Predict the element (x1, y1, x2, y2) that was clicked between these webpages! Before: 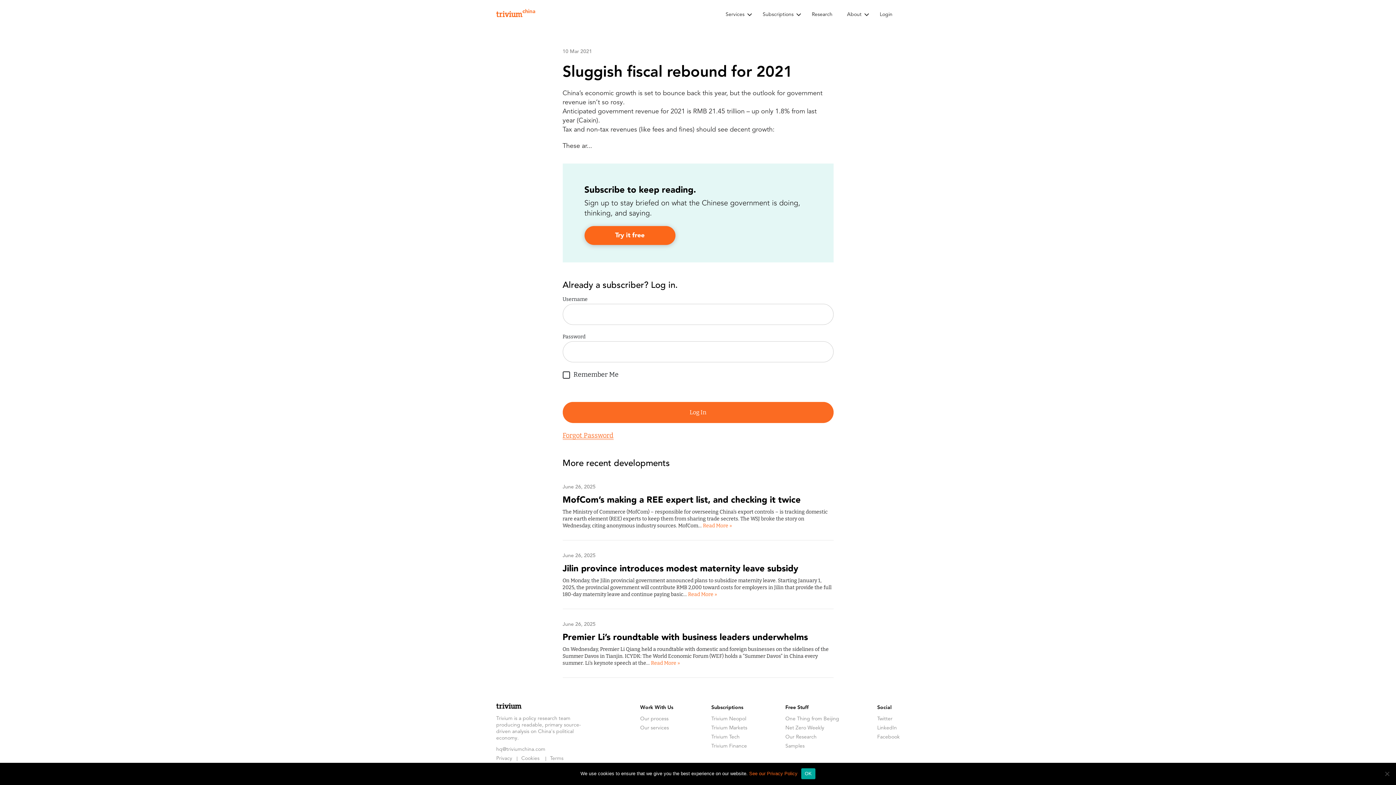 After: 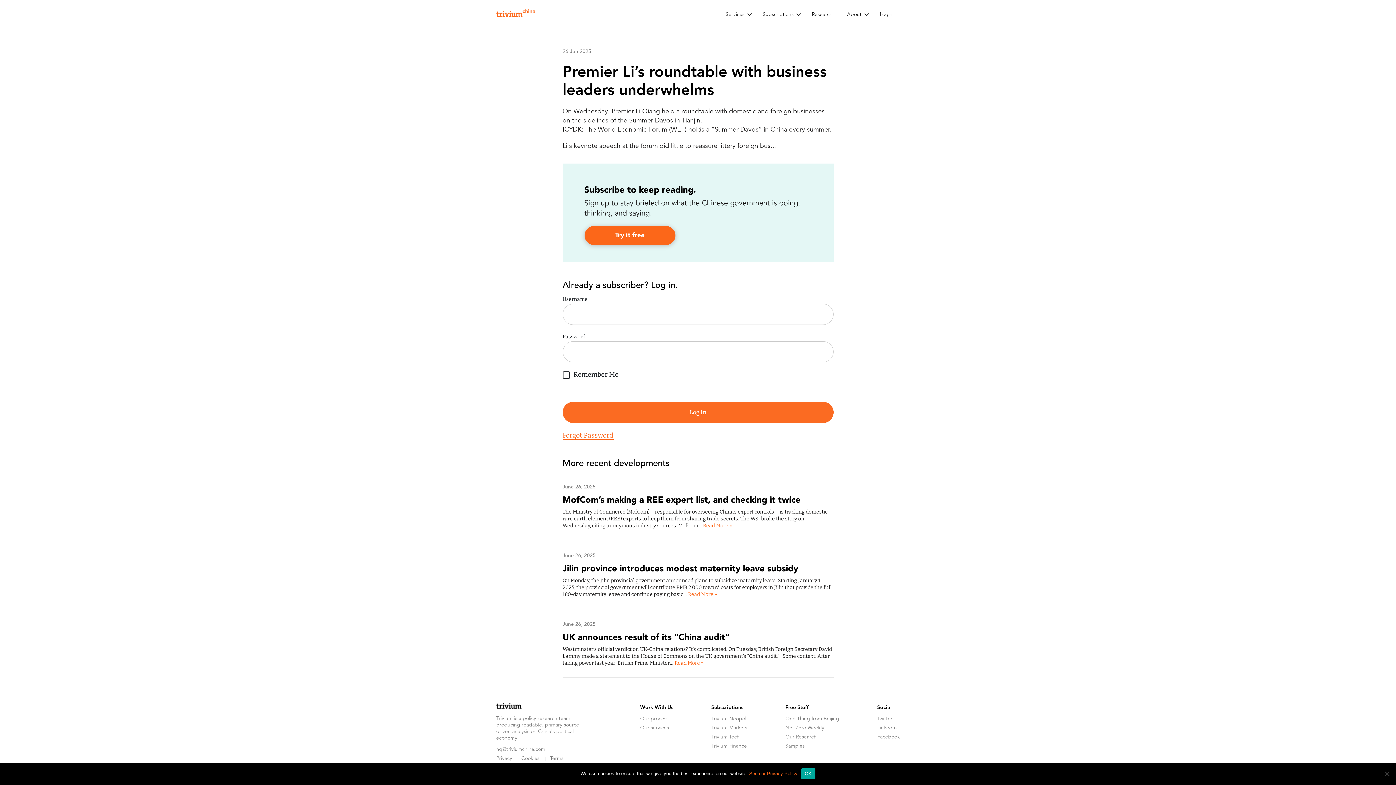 Action: label: Read More » bbox: (651, 660, 680, 666)